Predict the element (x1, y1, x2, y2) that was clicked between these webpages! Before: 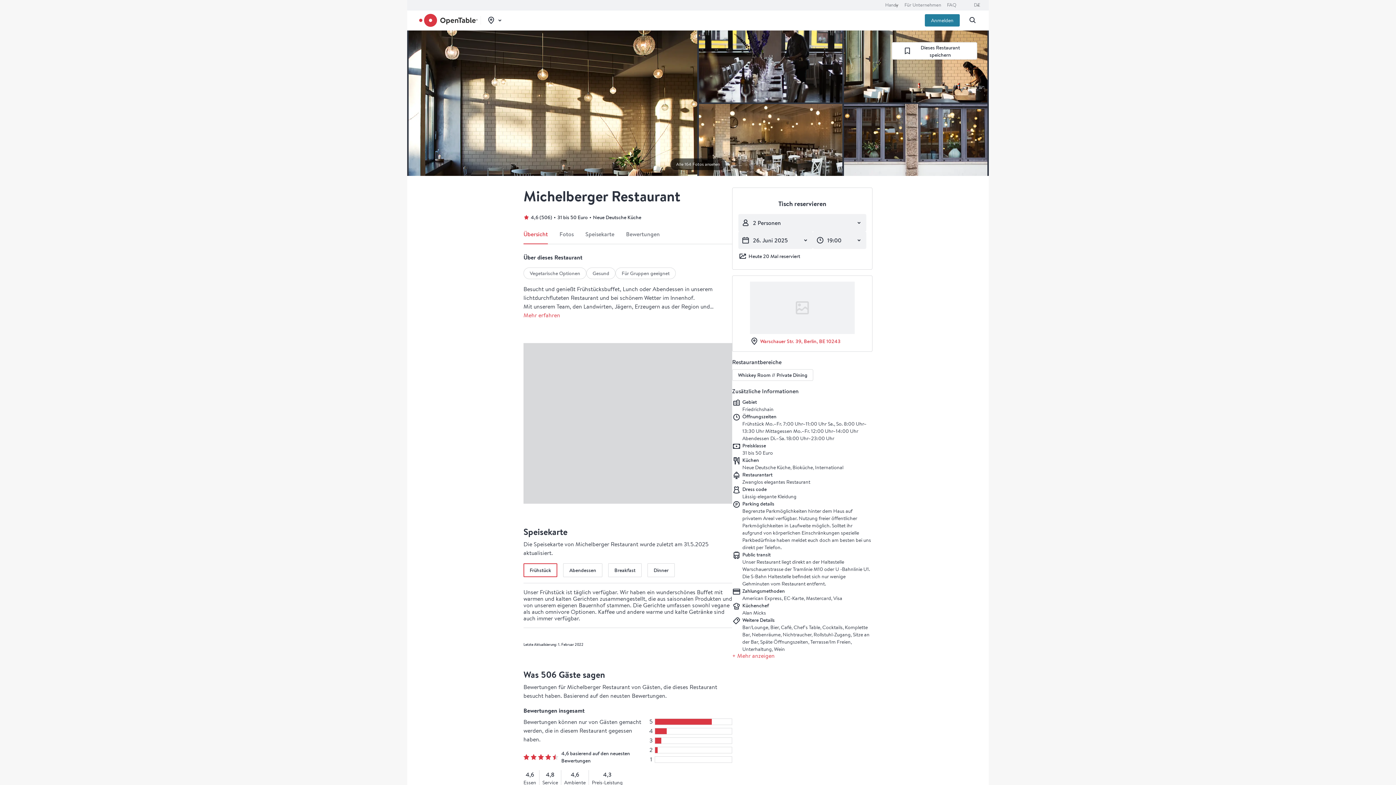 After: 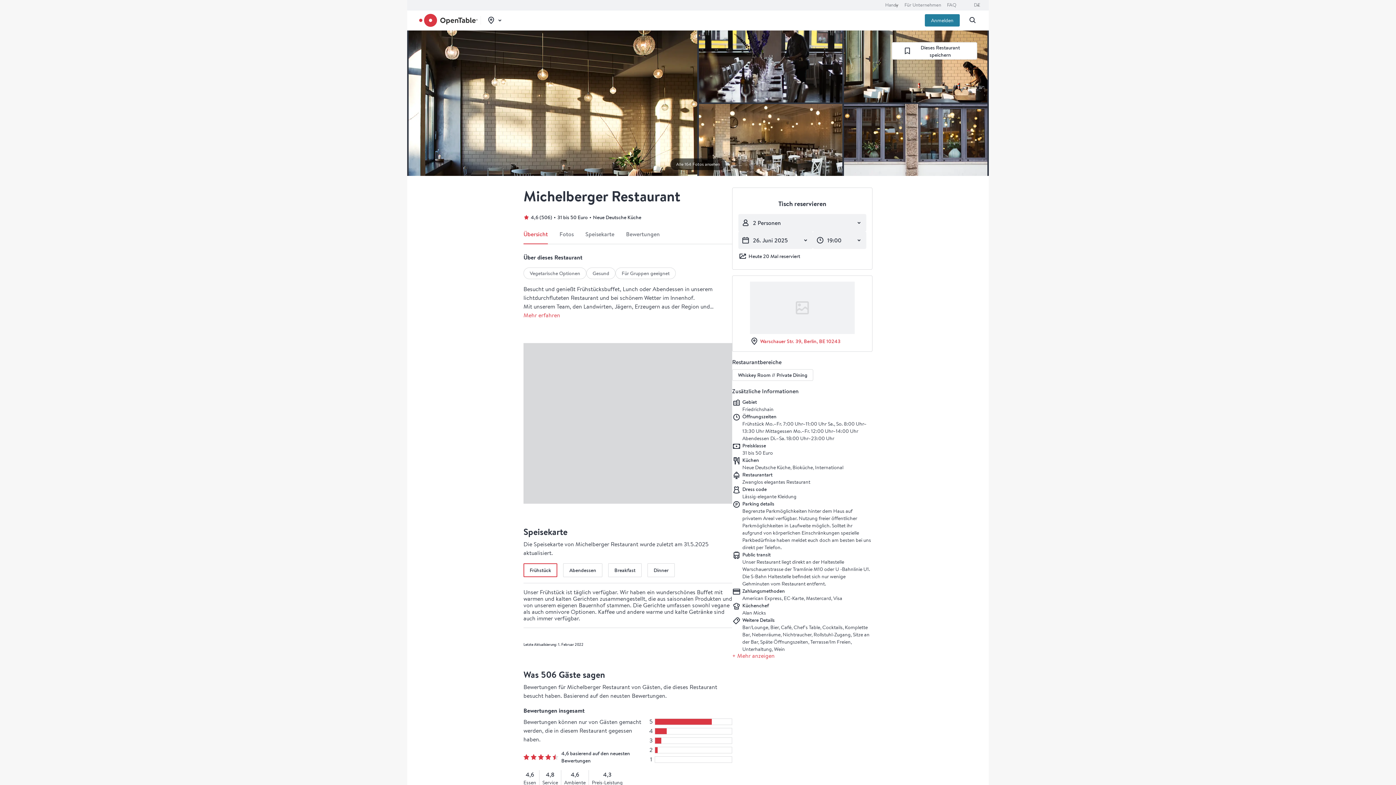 Action: bbox: (523, 563, 557, 577) label: Frühstück